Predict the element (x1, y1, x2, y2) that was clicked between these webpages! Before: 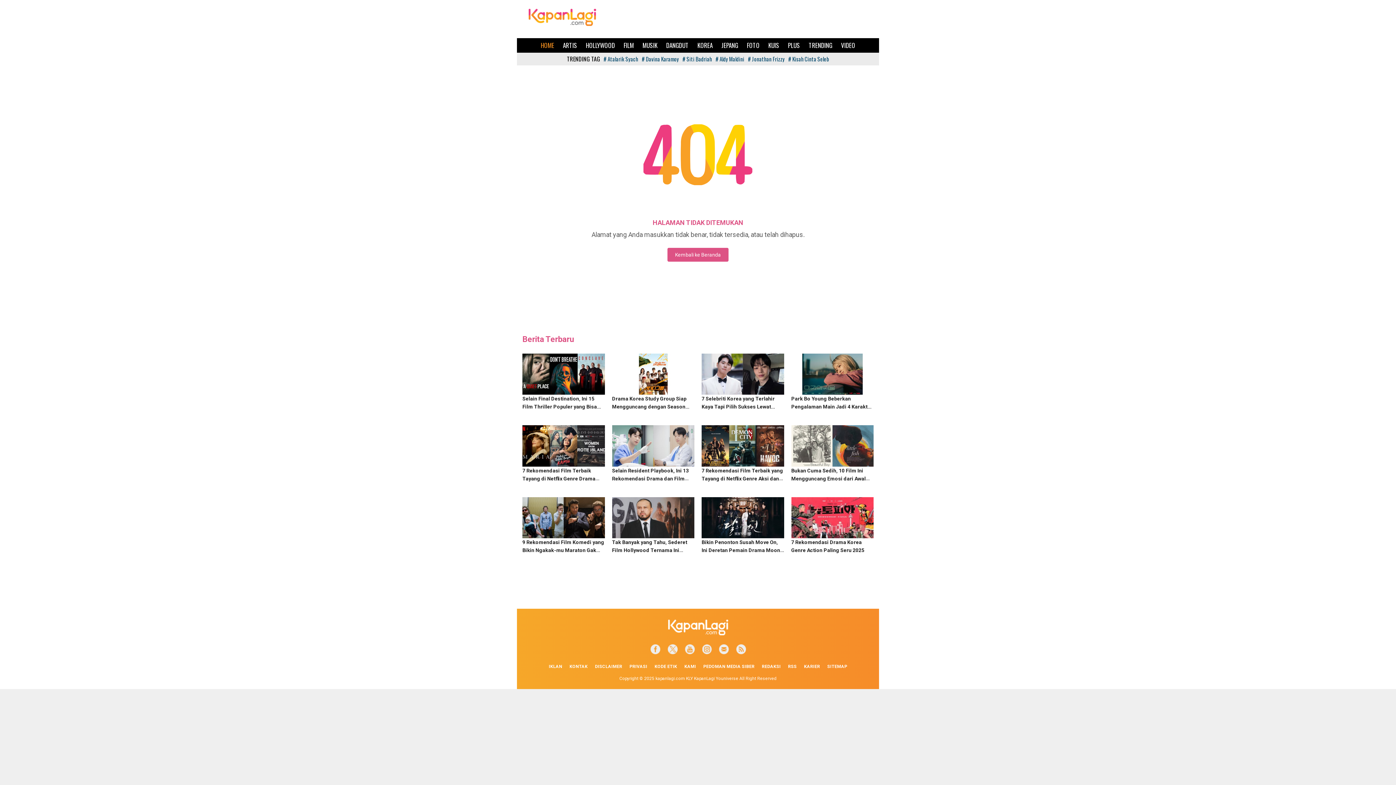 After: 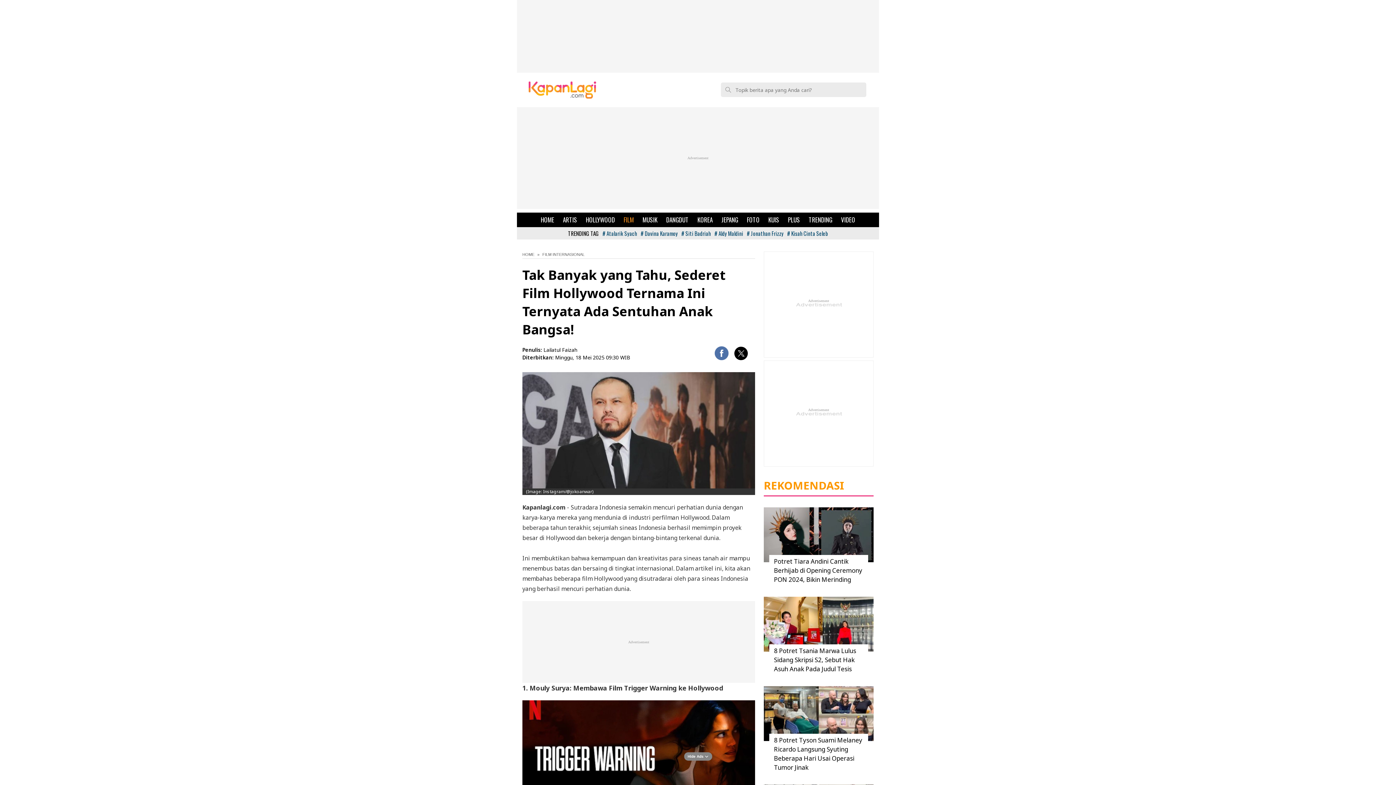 Action: bbox: (612, 497, 694, 538)